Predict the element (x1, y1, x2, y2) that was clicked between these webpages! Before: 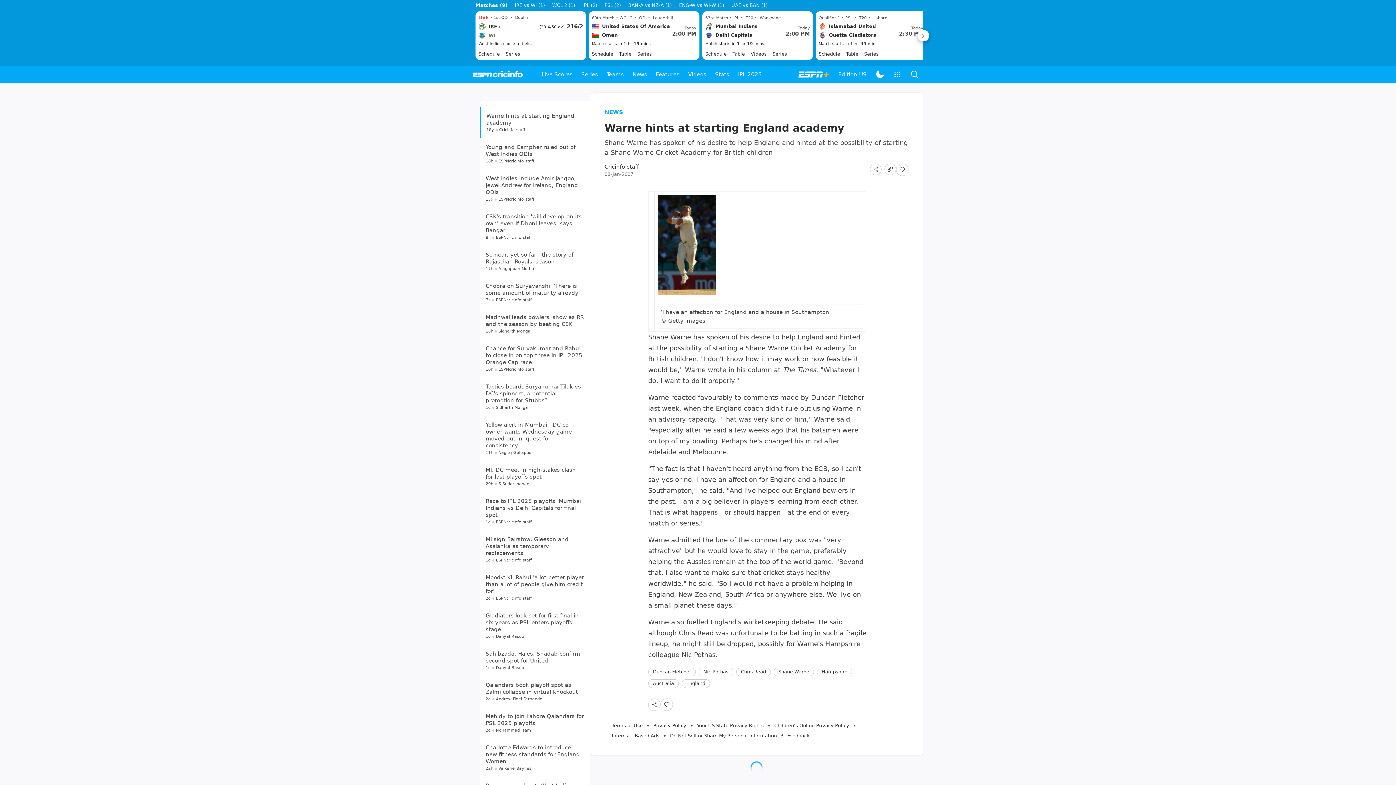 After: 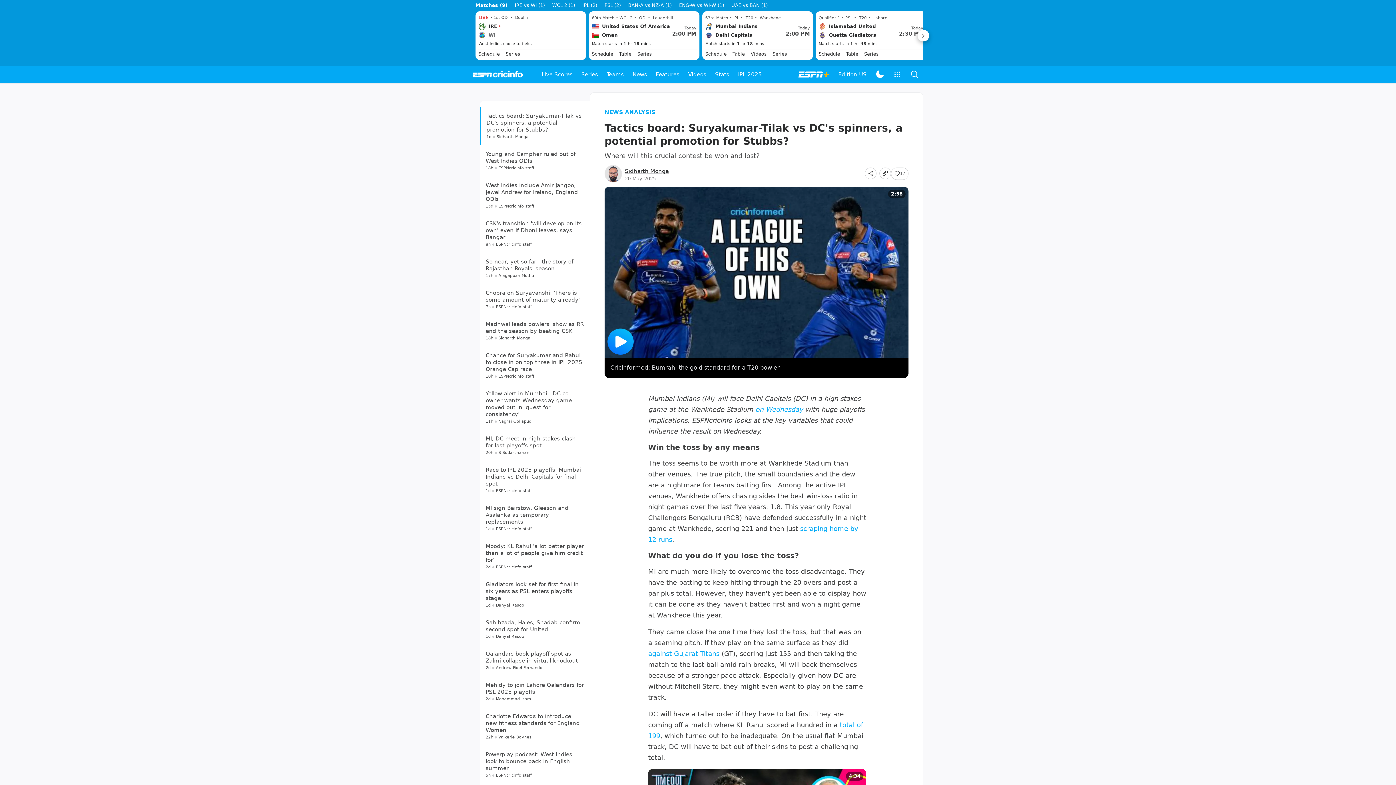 Action: bbox: (485, 525, 581, 545) label: Tactics board: Suryakumar-Tilak vs DC's spinners, a potential promotion for Stubbs?